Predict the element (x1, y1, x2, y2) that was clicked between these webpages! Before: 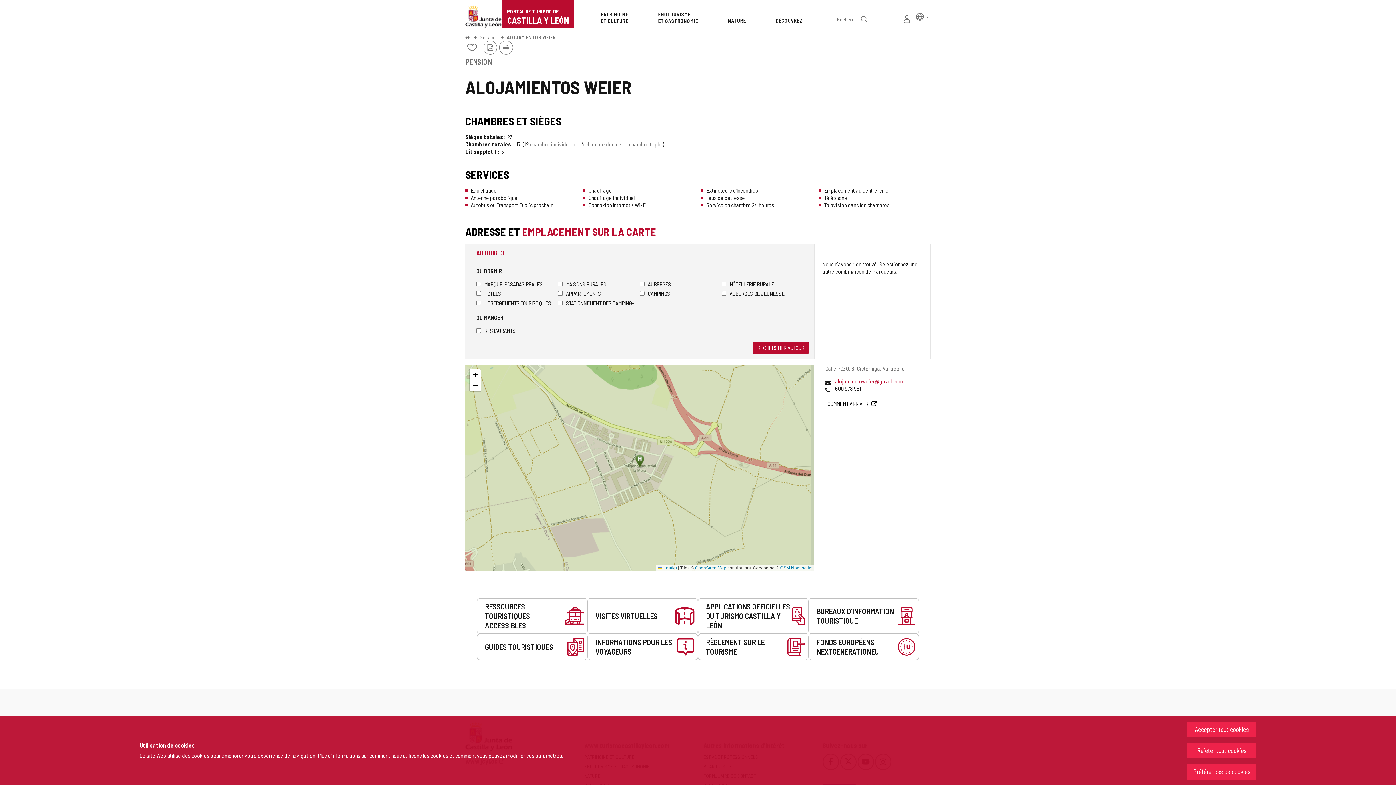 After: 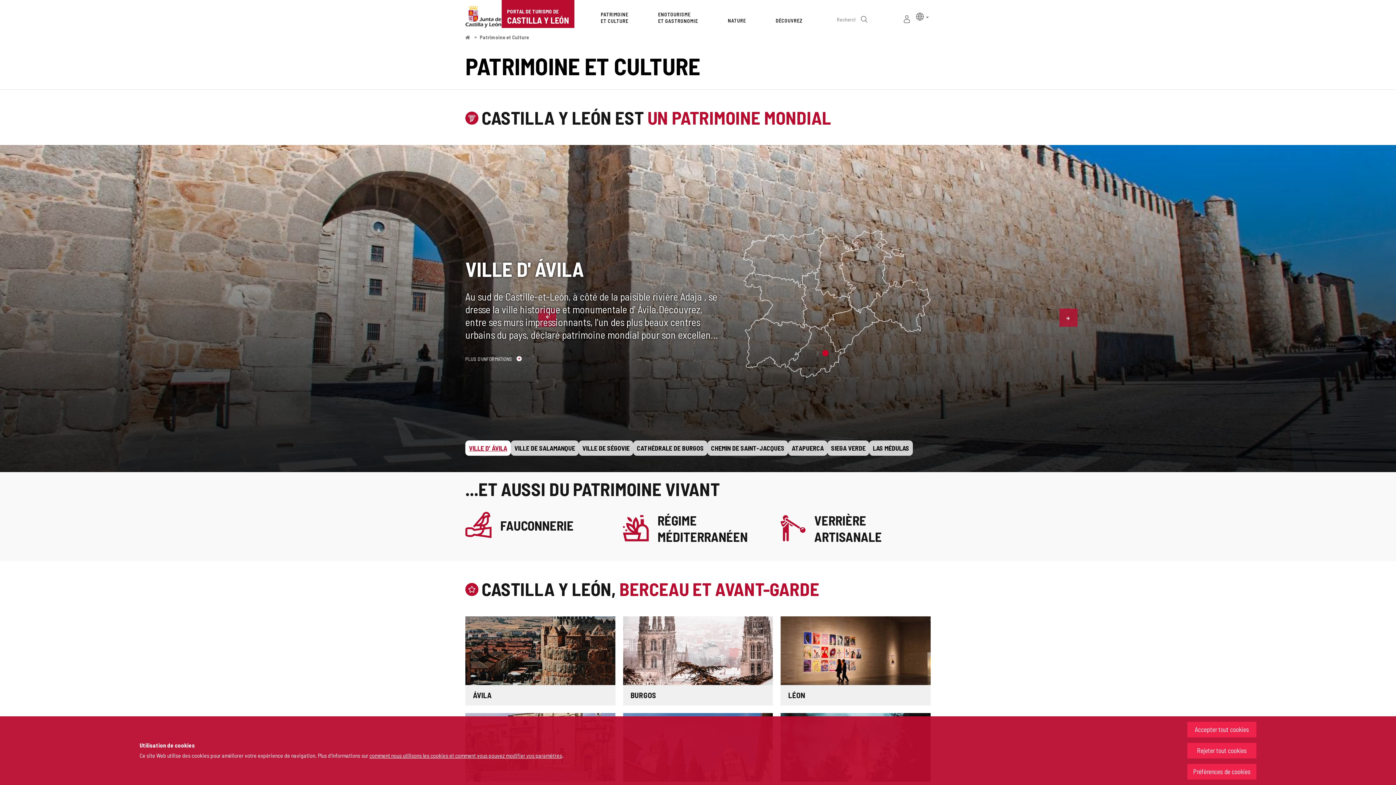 Action: label: PATRIMOINE
ET CULTURE bbox: (600, 10, 658, 24)